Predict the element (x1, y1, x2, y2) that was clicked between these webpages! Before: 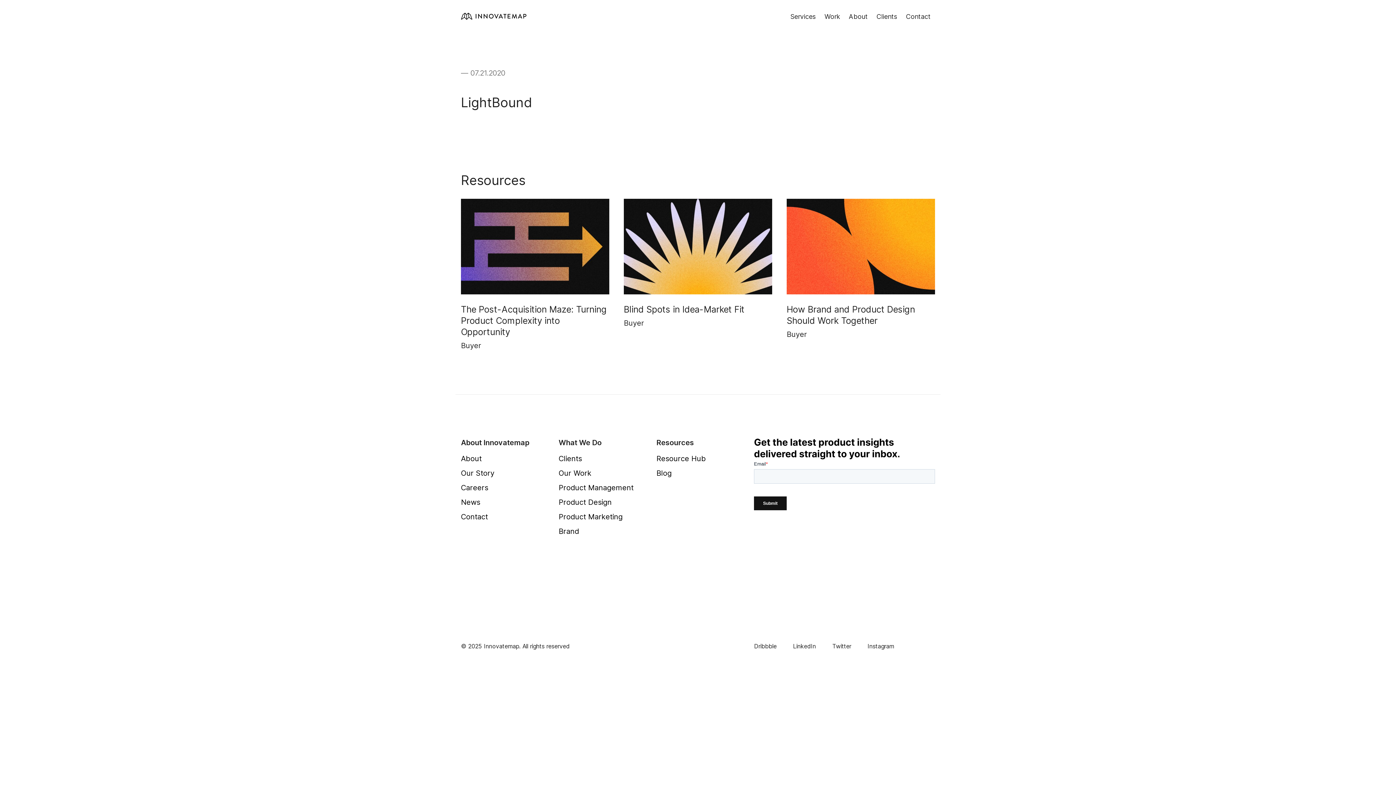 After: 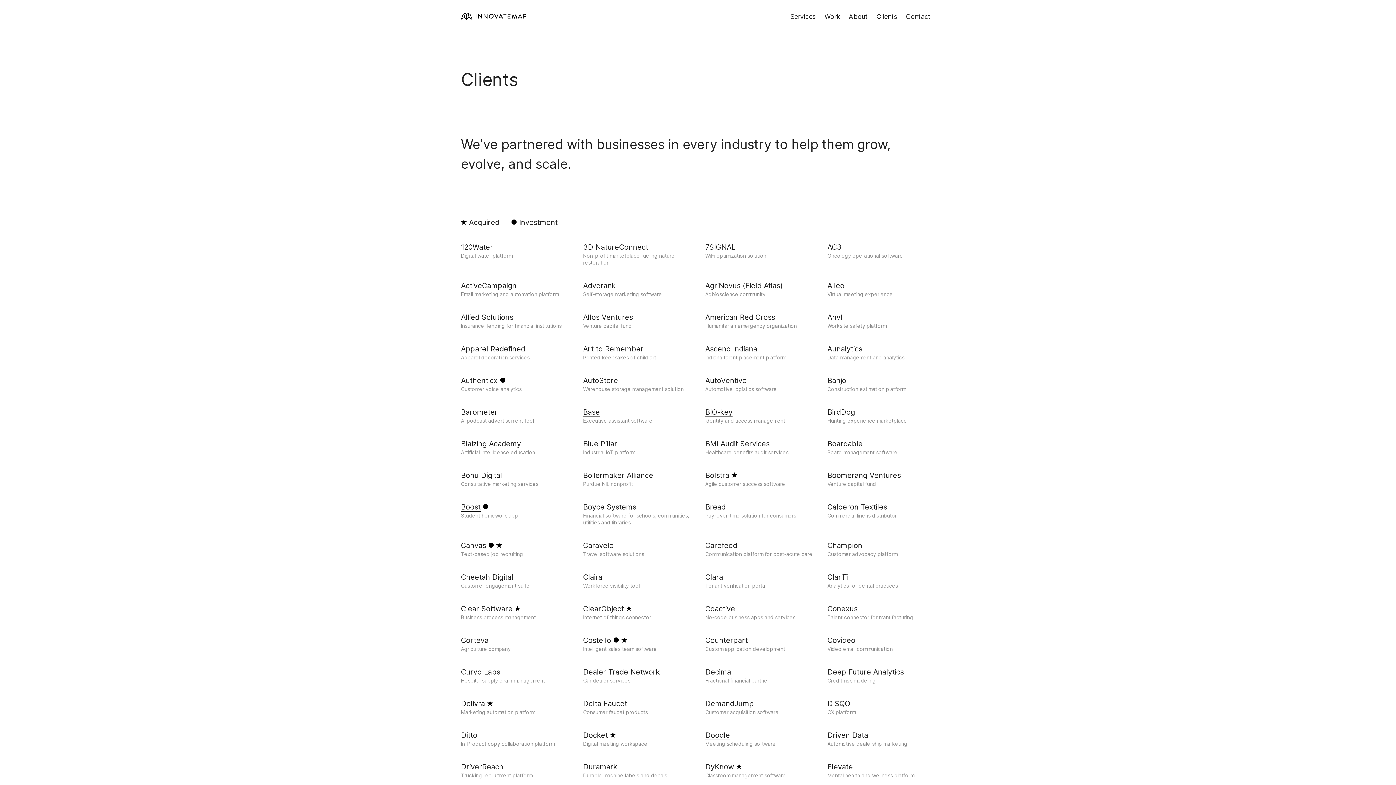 Action: label: Clients bbox: (876, 12, 897, 20)